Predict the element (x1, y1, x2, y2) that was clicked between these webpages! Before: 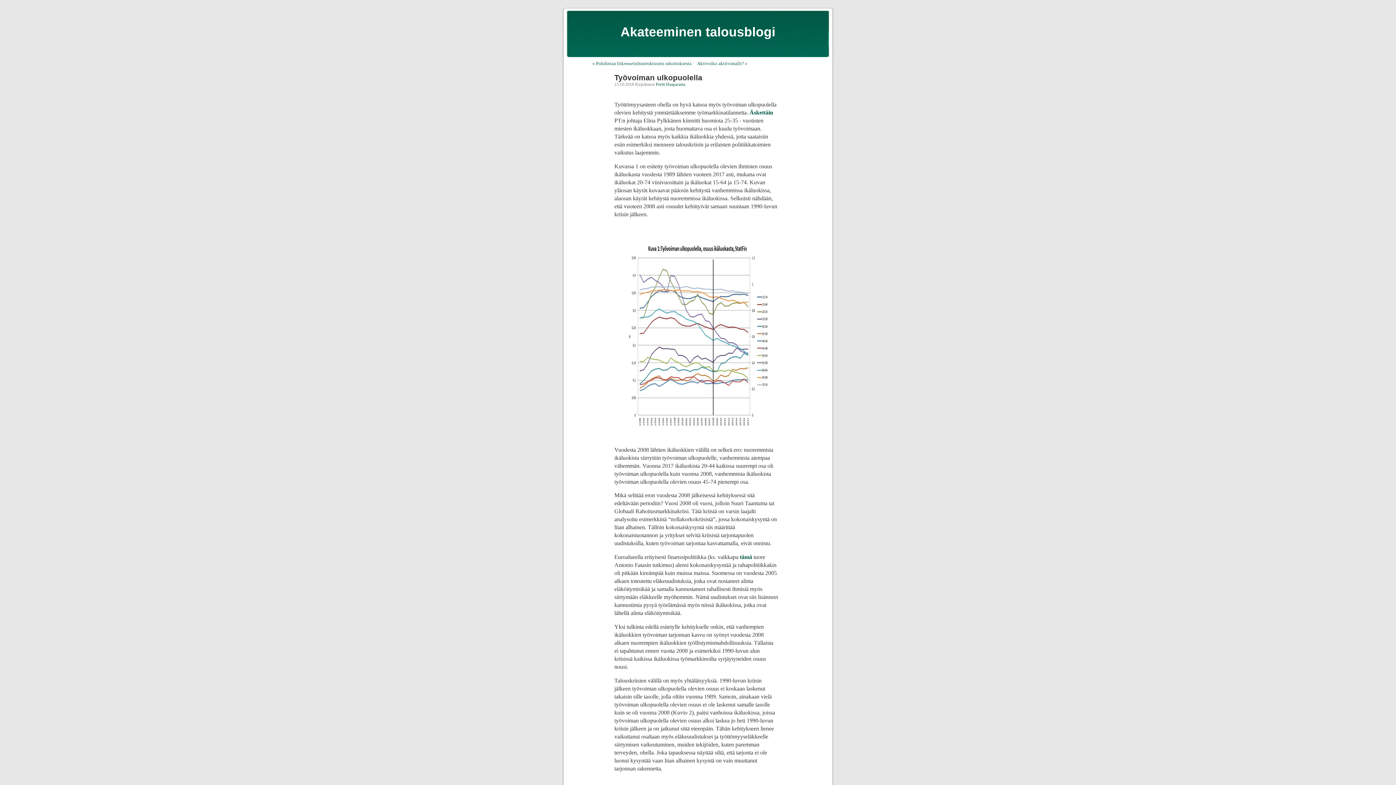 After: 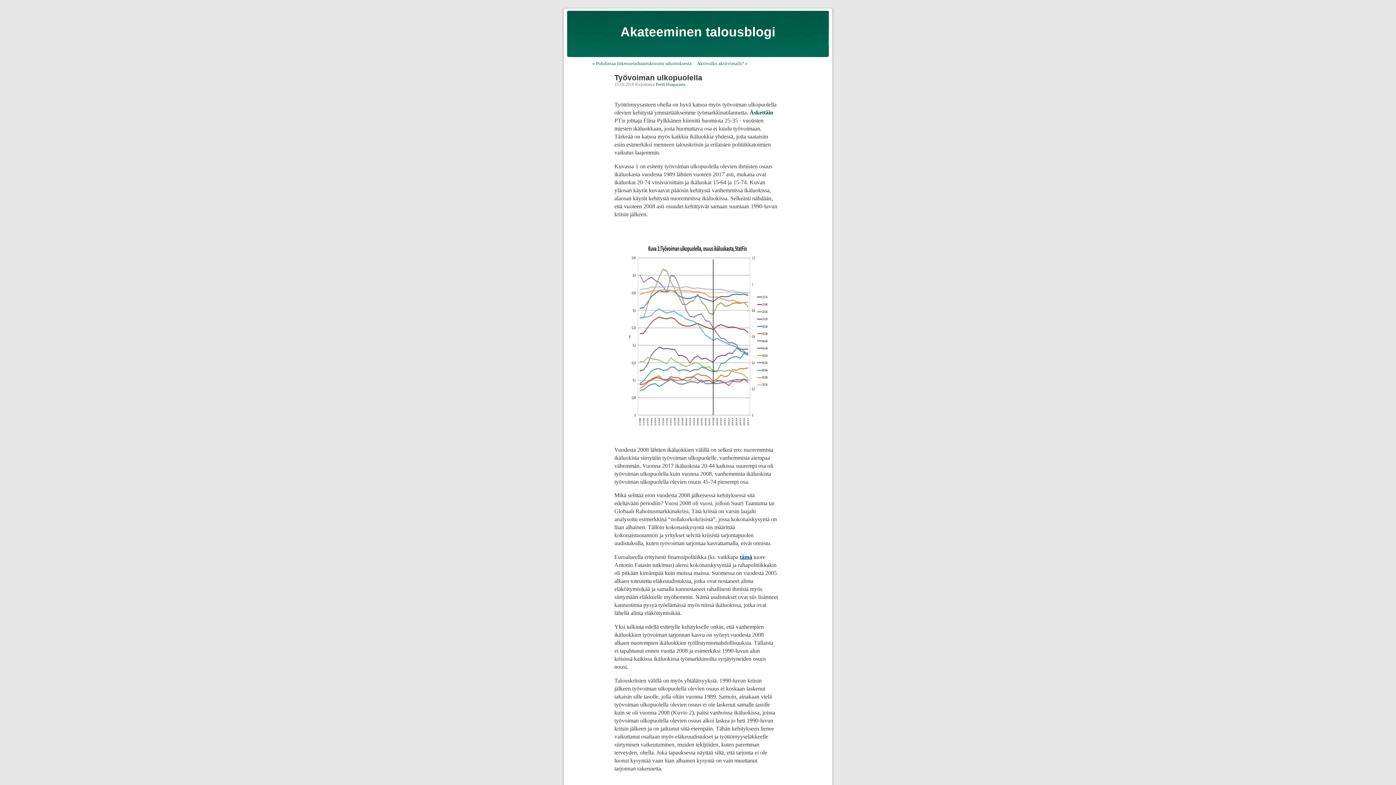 Action: label: tämä bbox: (740, 554, 752, 560)